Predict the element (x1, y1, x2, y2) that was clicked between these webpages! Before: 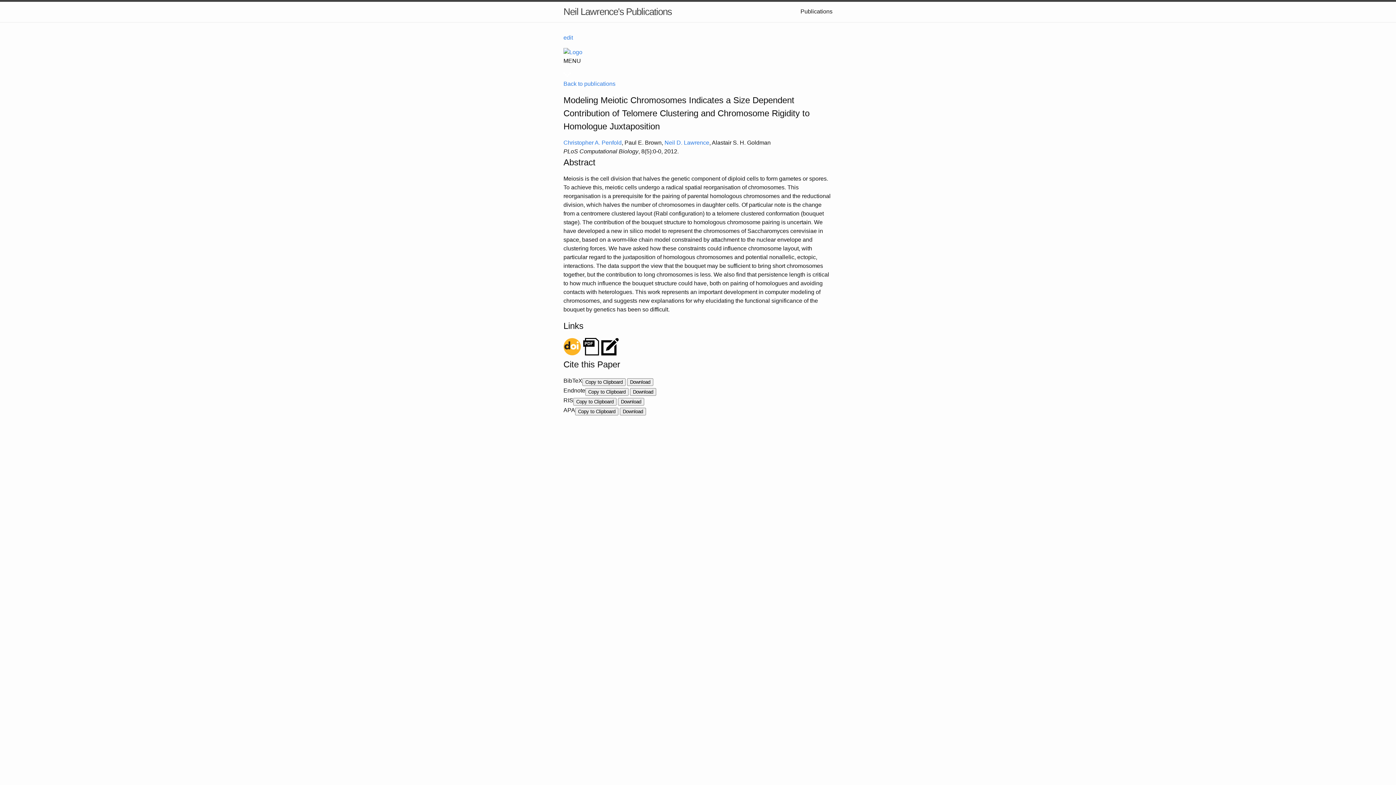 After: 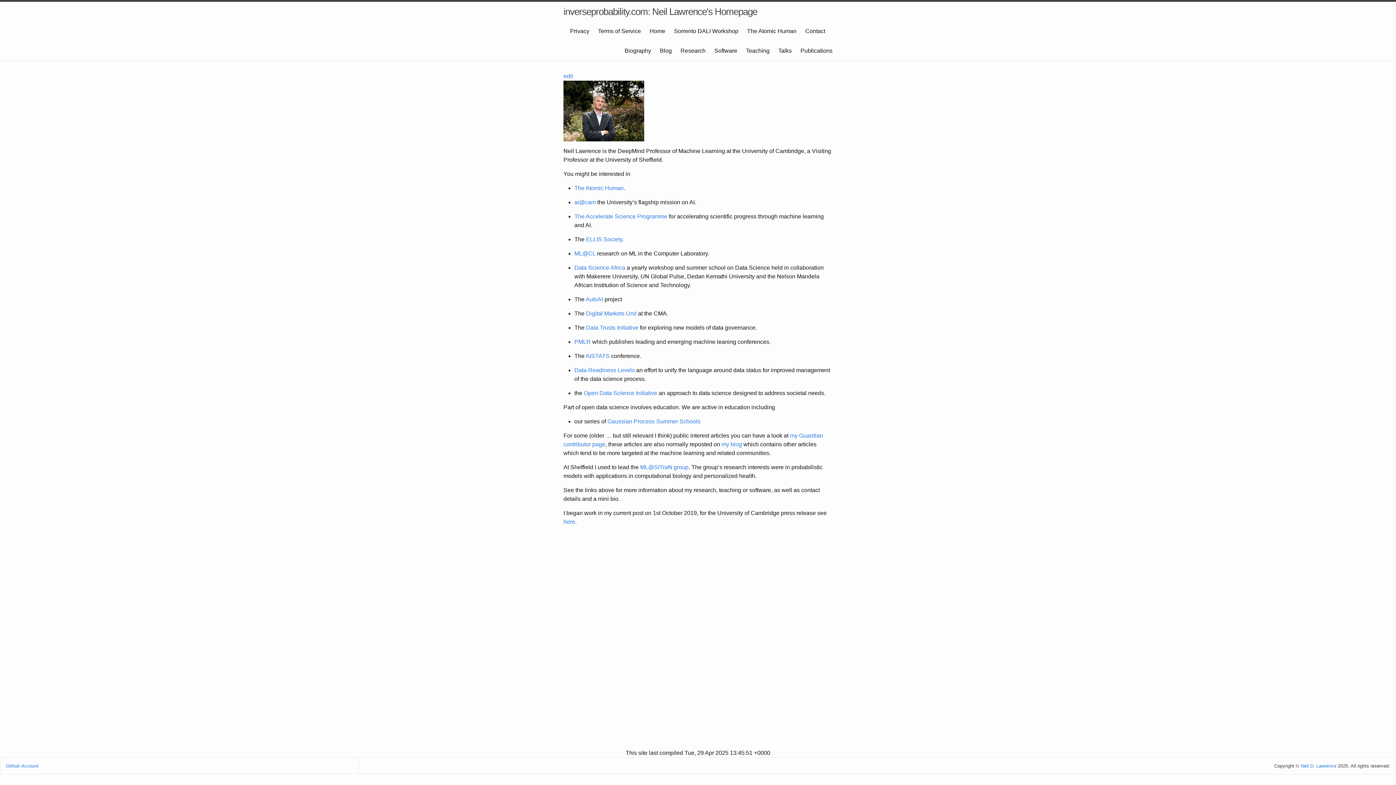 Action: bbox: (563, 48, 582, 54)